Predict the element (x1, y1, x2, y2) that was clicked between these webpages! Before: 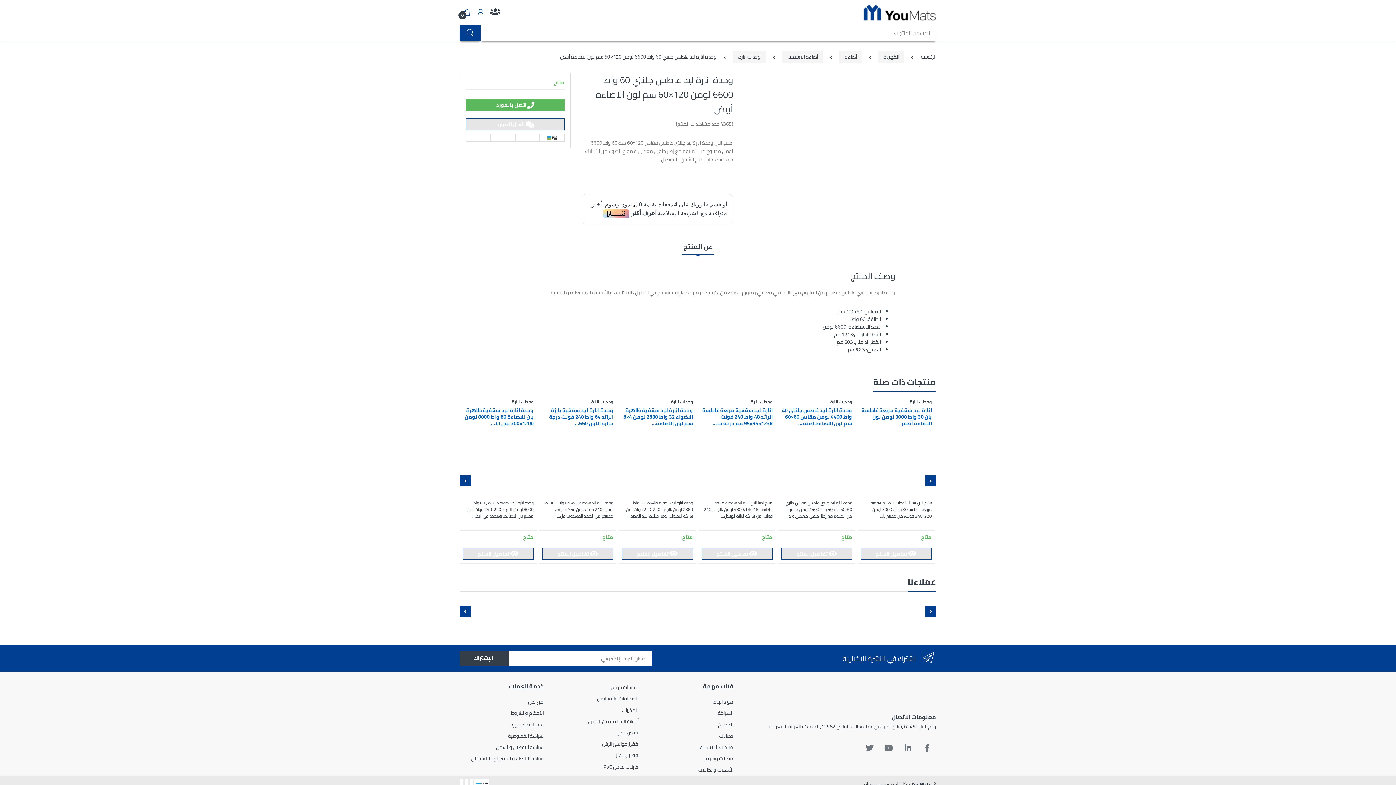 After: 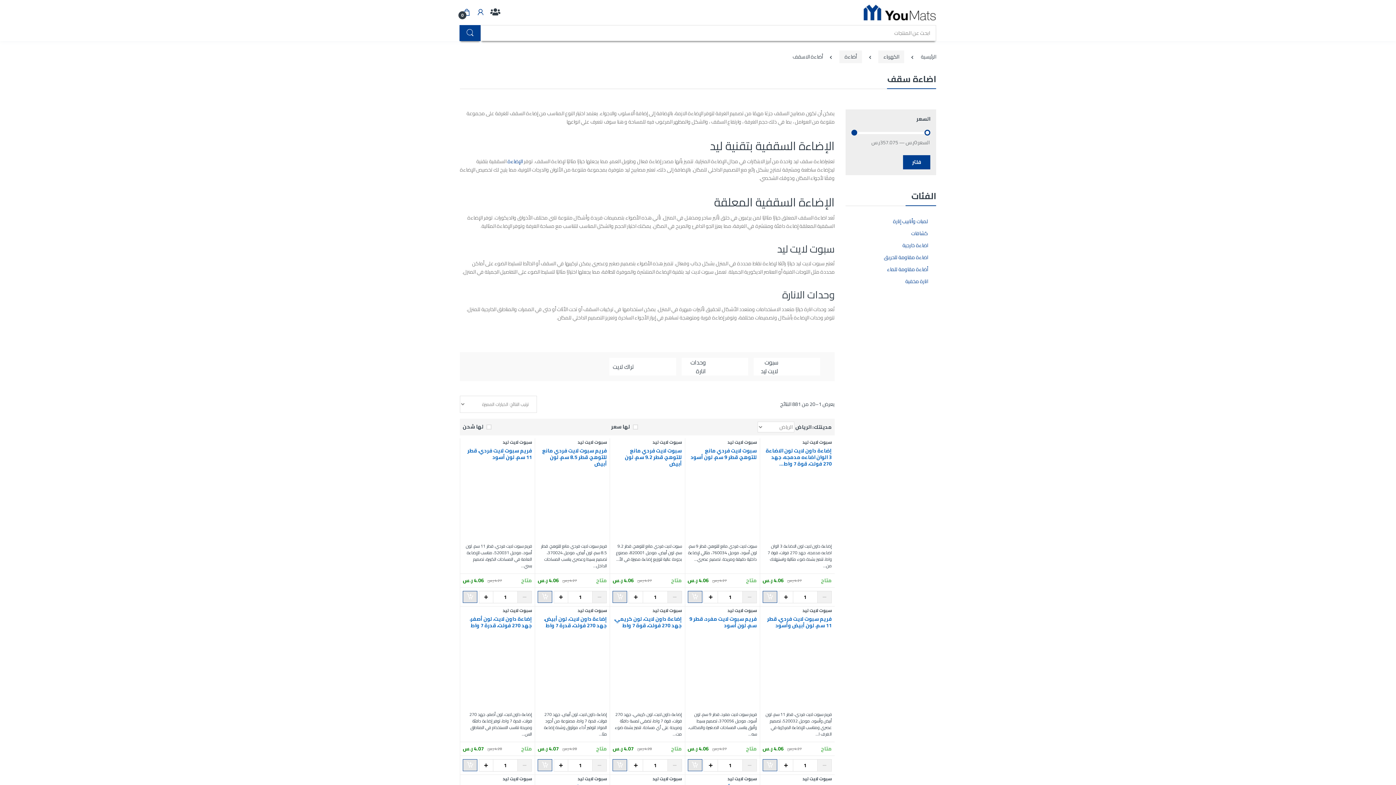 Action: bbox: (782, 50, 823, 63) label: أضاءة الاسقف